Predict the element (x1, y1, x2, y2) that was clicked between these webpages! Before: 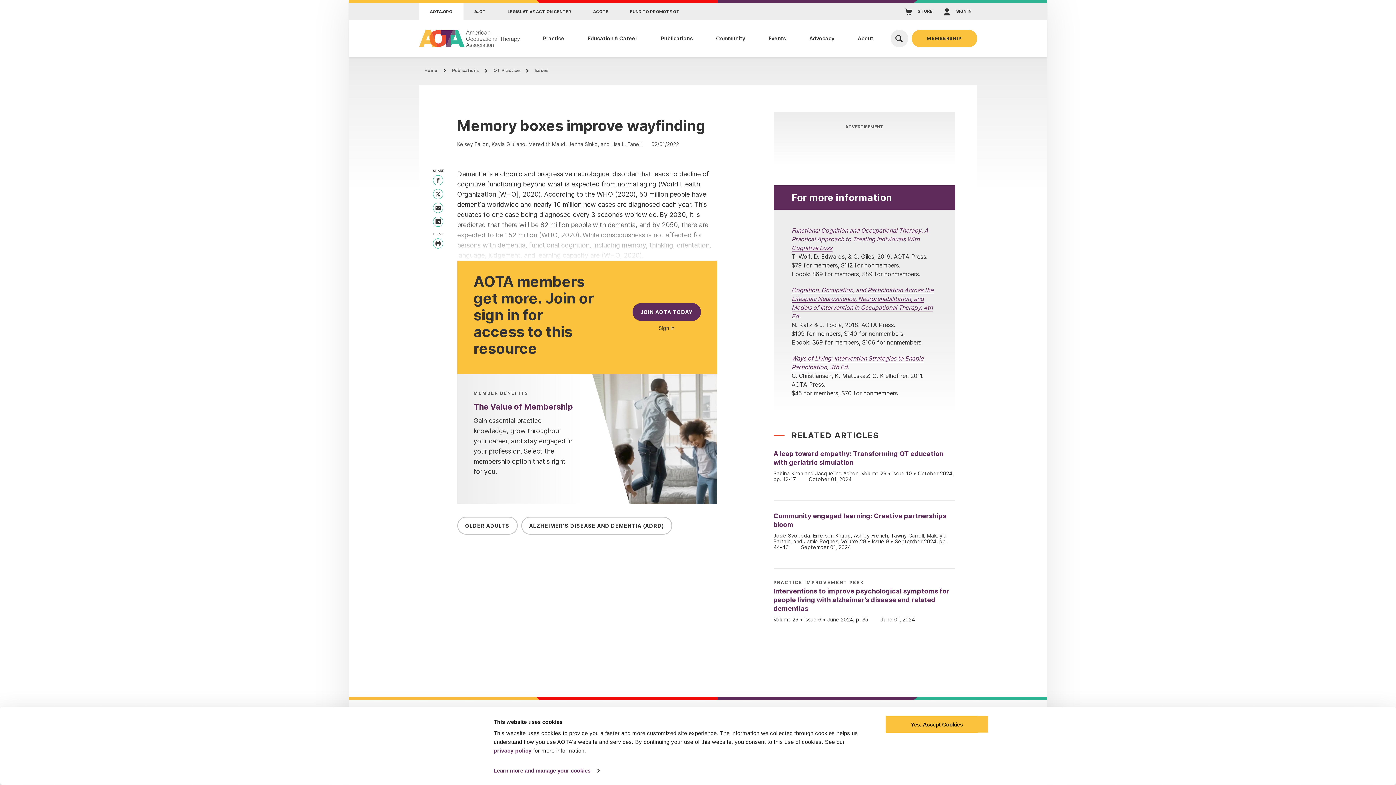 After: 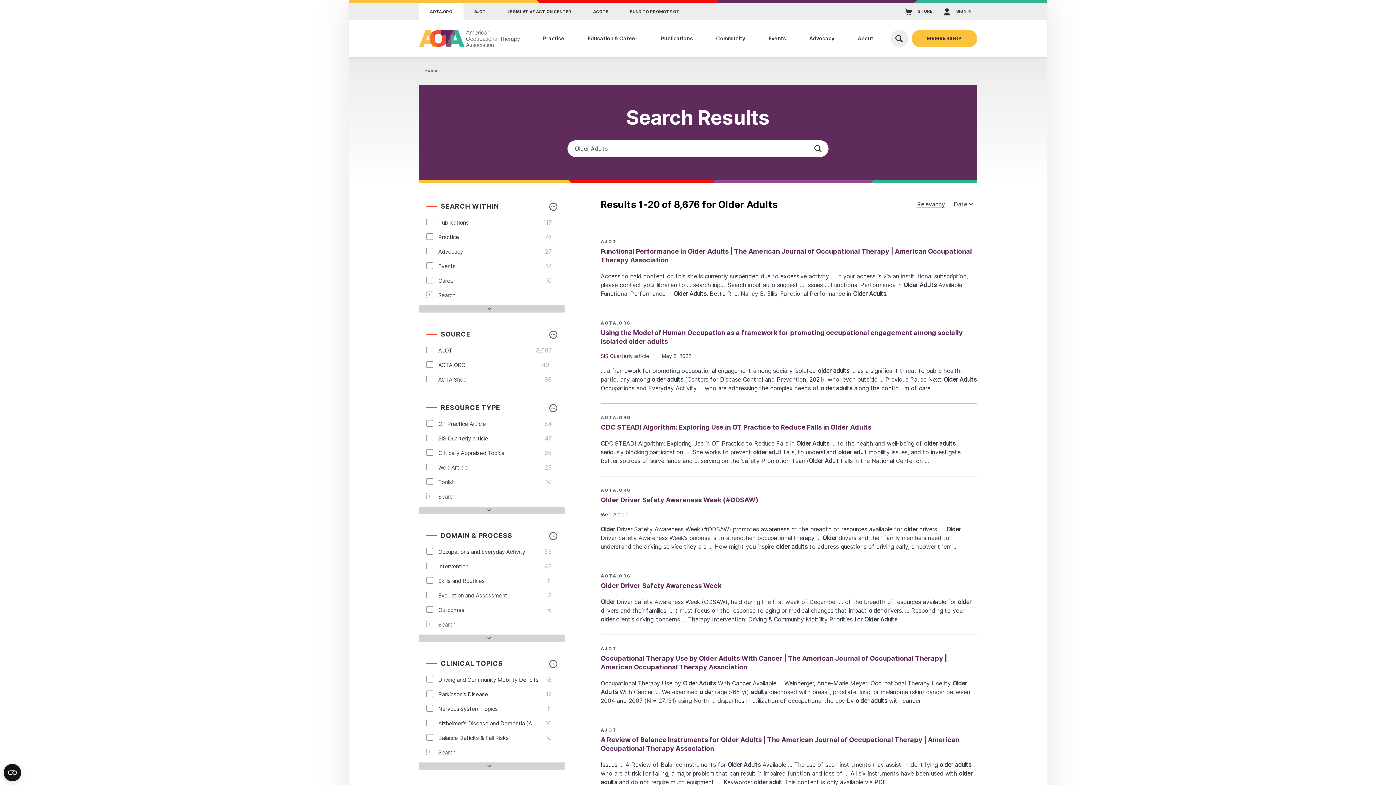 Action: label: OLDER ADULTS bbox: (457, 517, 517, 534)